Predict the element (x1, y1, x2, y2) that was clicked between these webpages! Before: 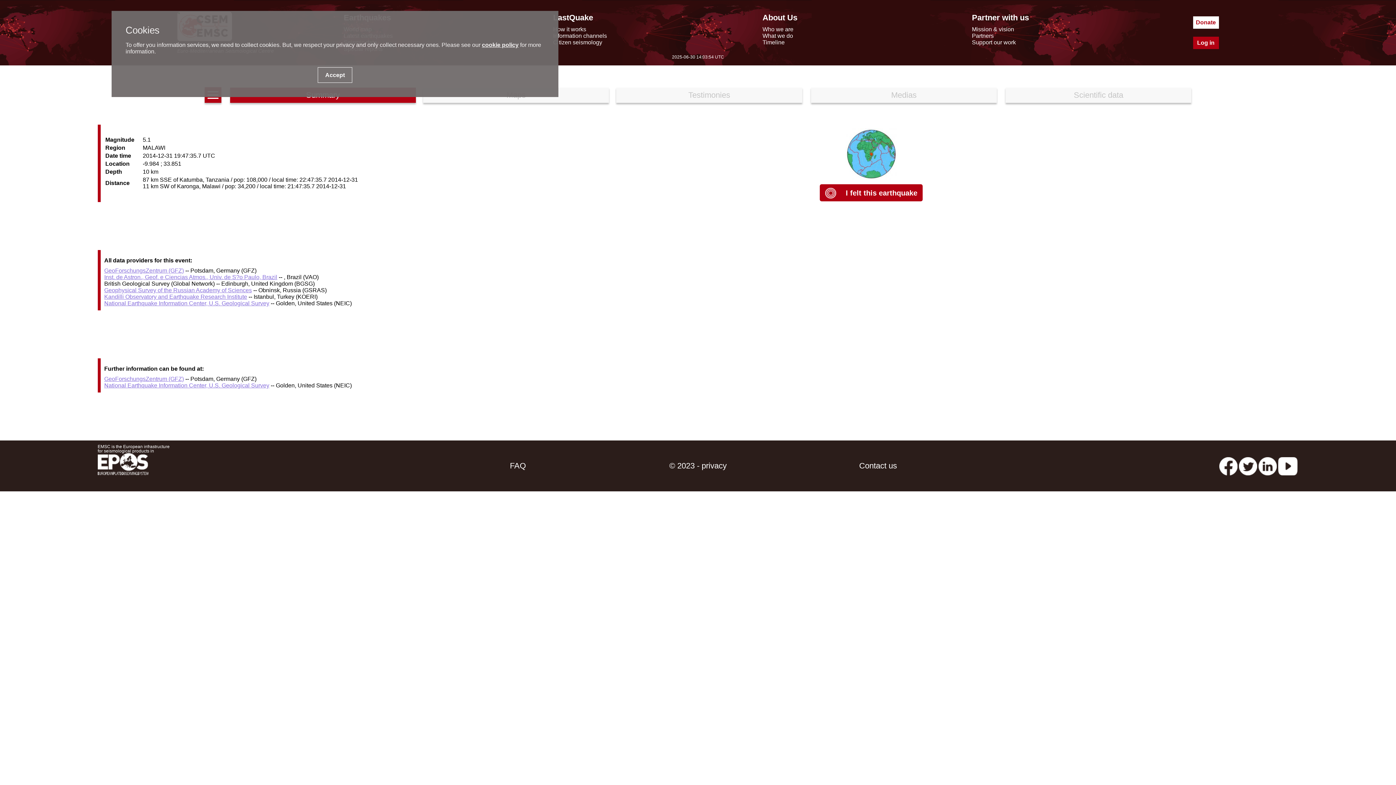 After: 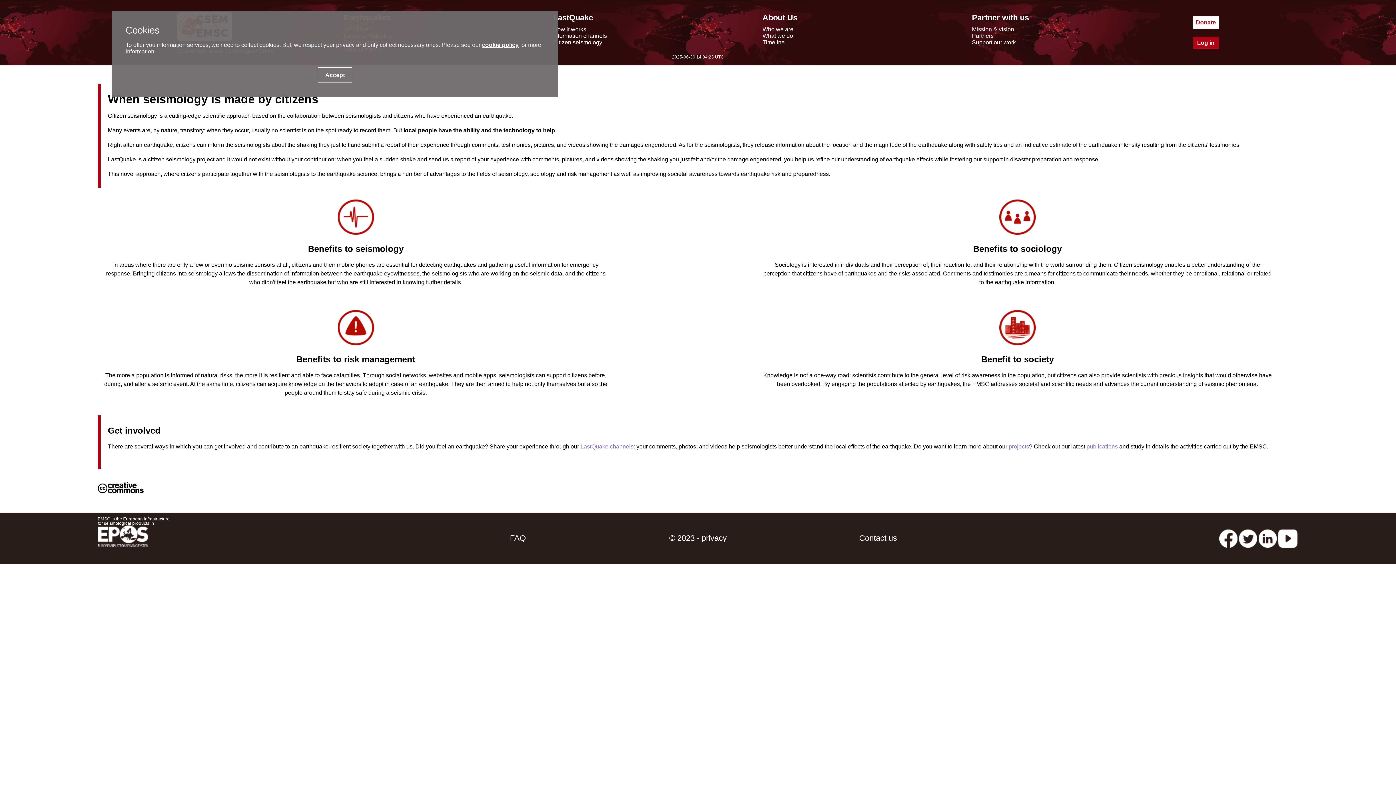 Action: label: Citizen seismology bbox: (553, 39, 602, 45)